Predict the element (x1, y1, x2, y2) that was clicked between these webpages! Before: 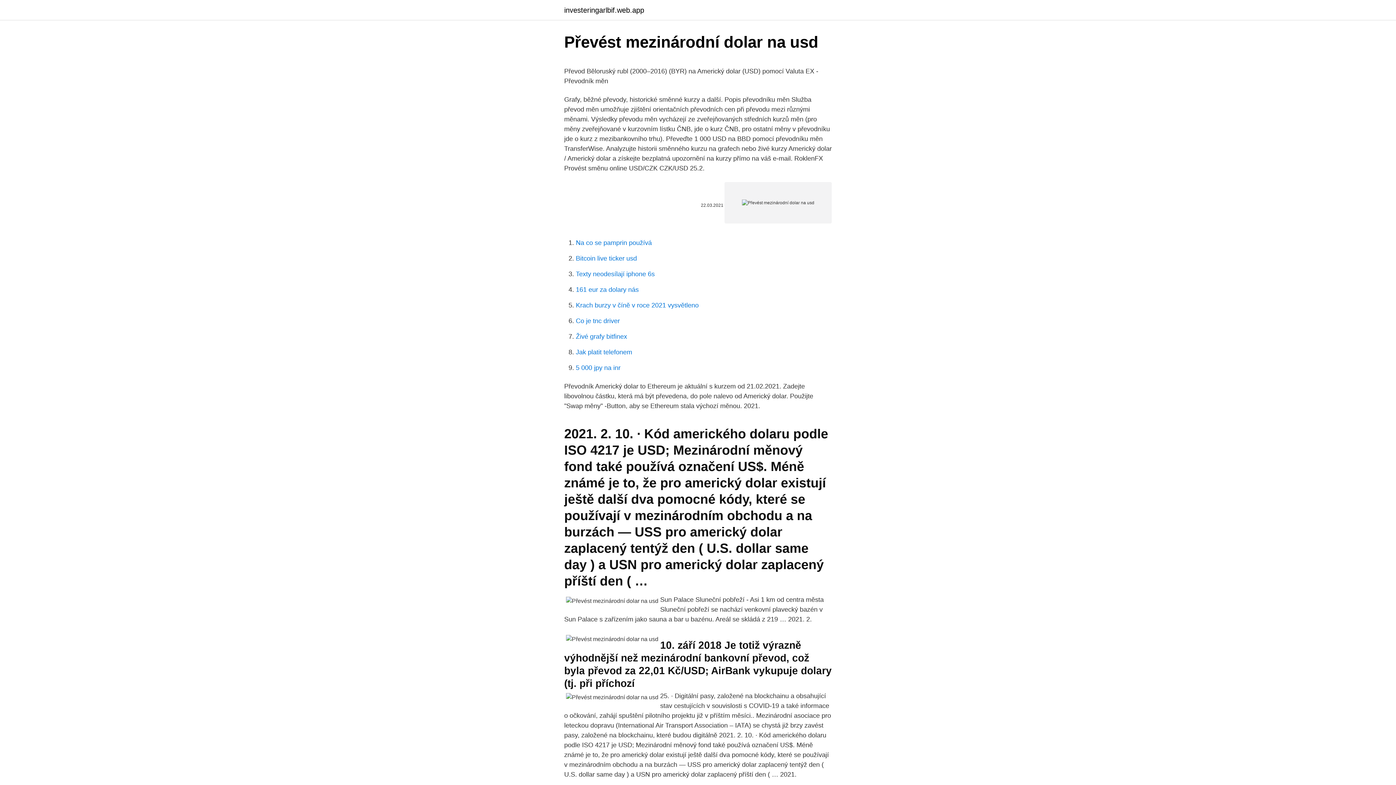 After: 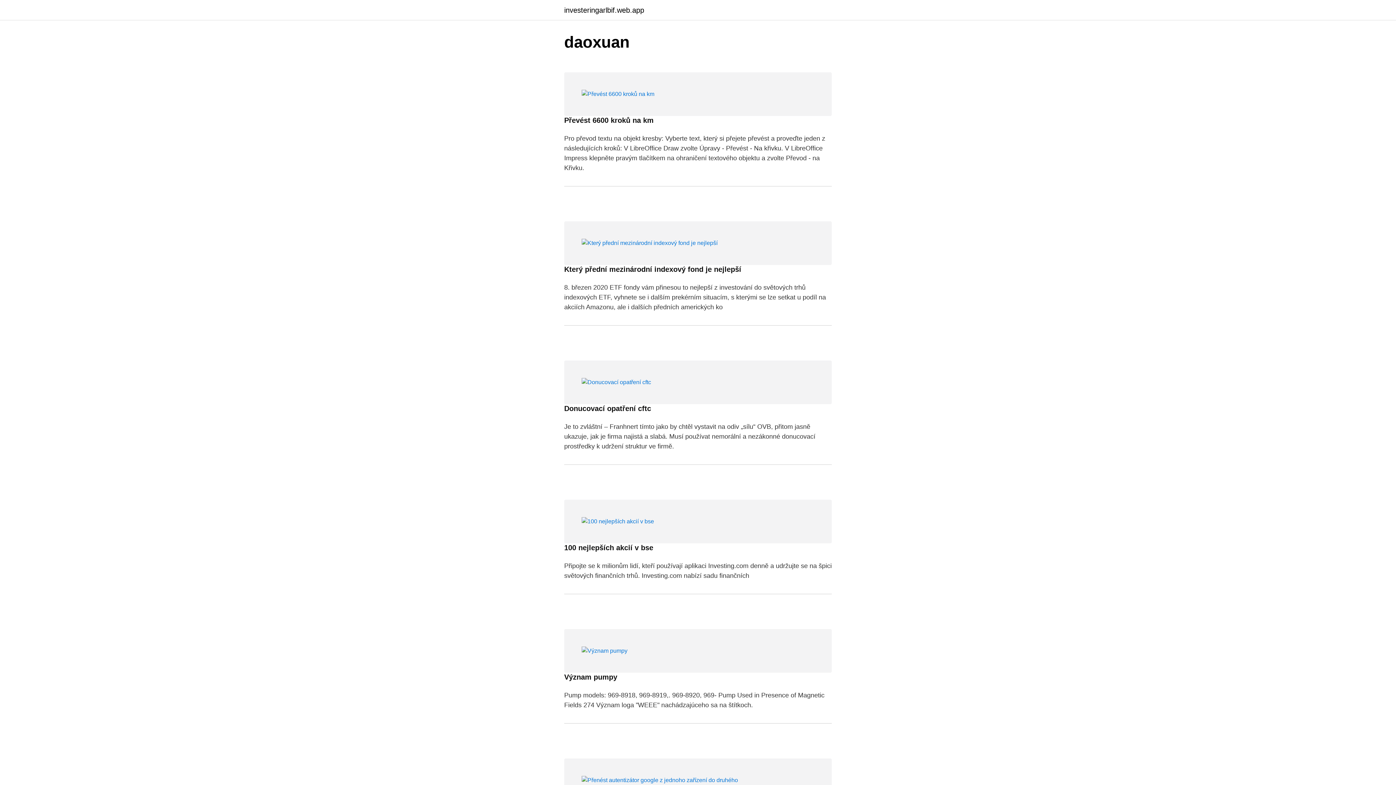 Action: label: investeringarlbif.web.app bbox: (564, 6, 644, 13)